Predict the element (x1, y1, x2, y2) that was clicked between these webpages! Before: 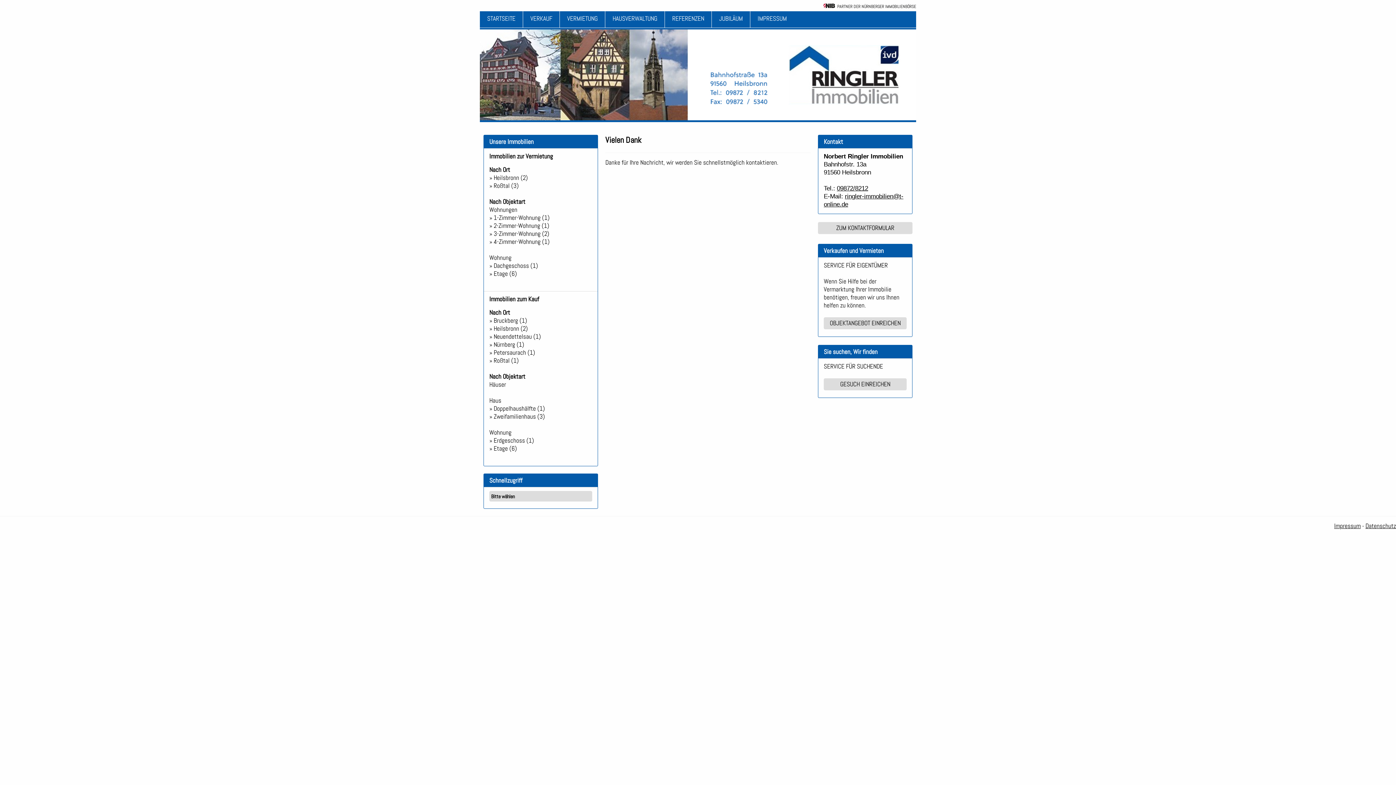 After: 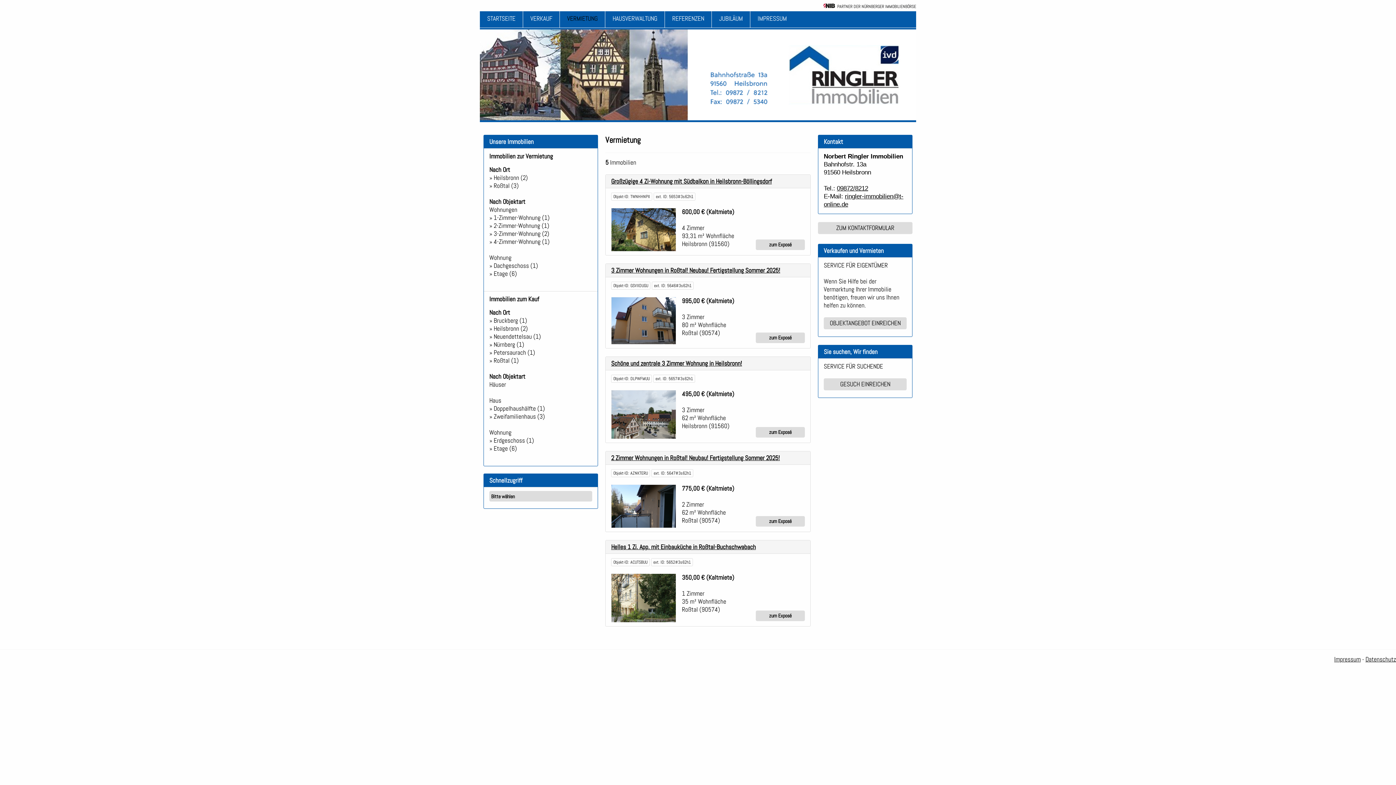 Action: label: VERMIETUNG bbox: (567, 14, 597, 22)